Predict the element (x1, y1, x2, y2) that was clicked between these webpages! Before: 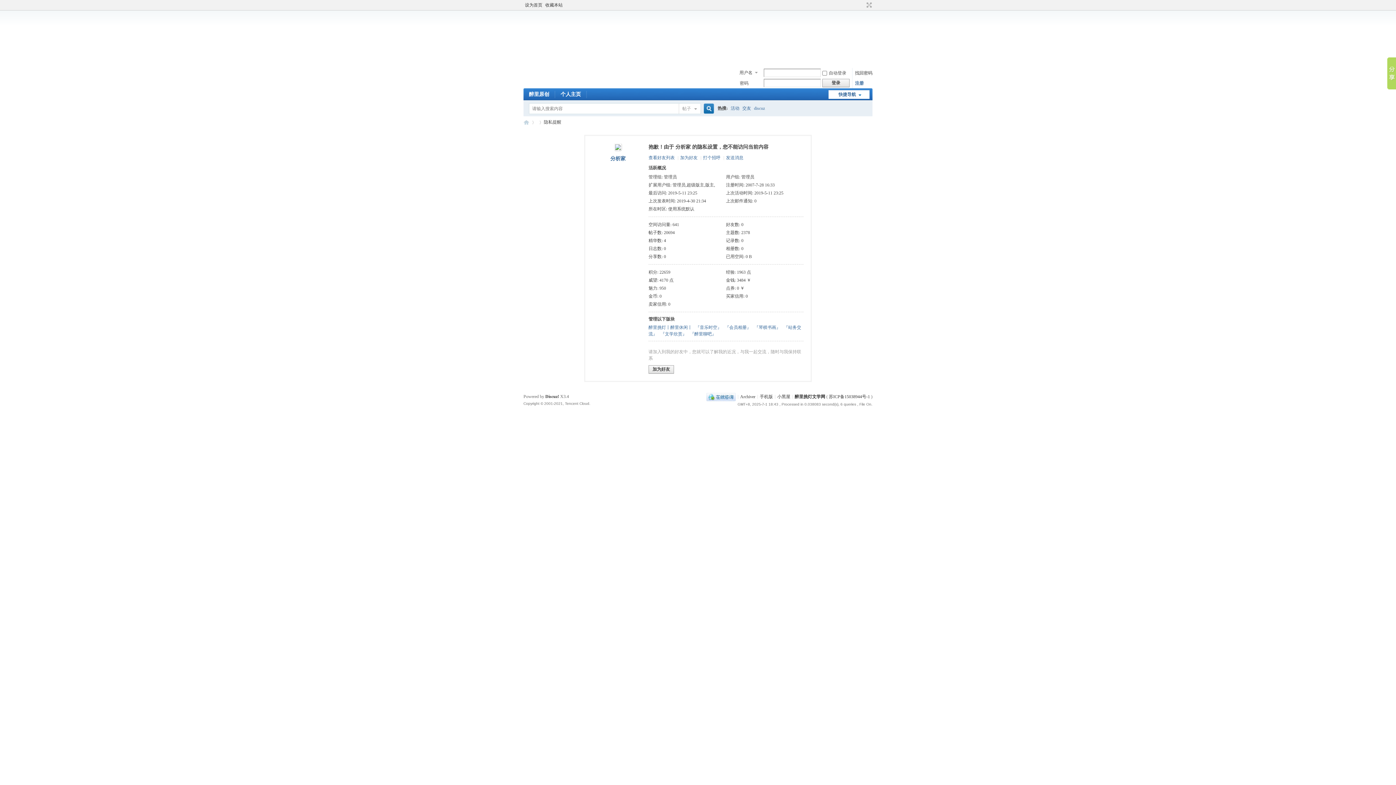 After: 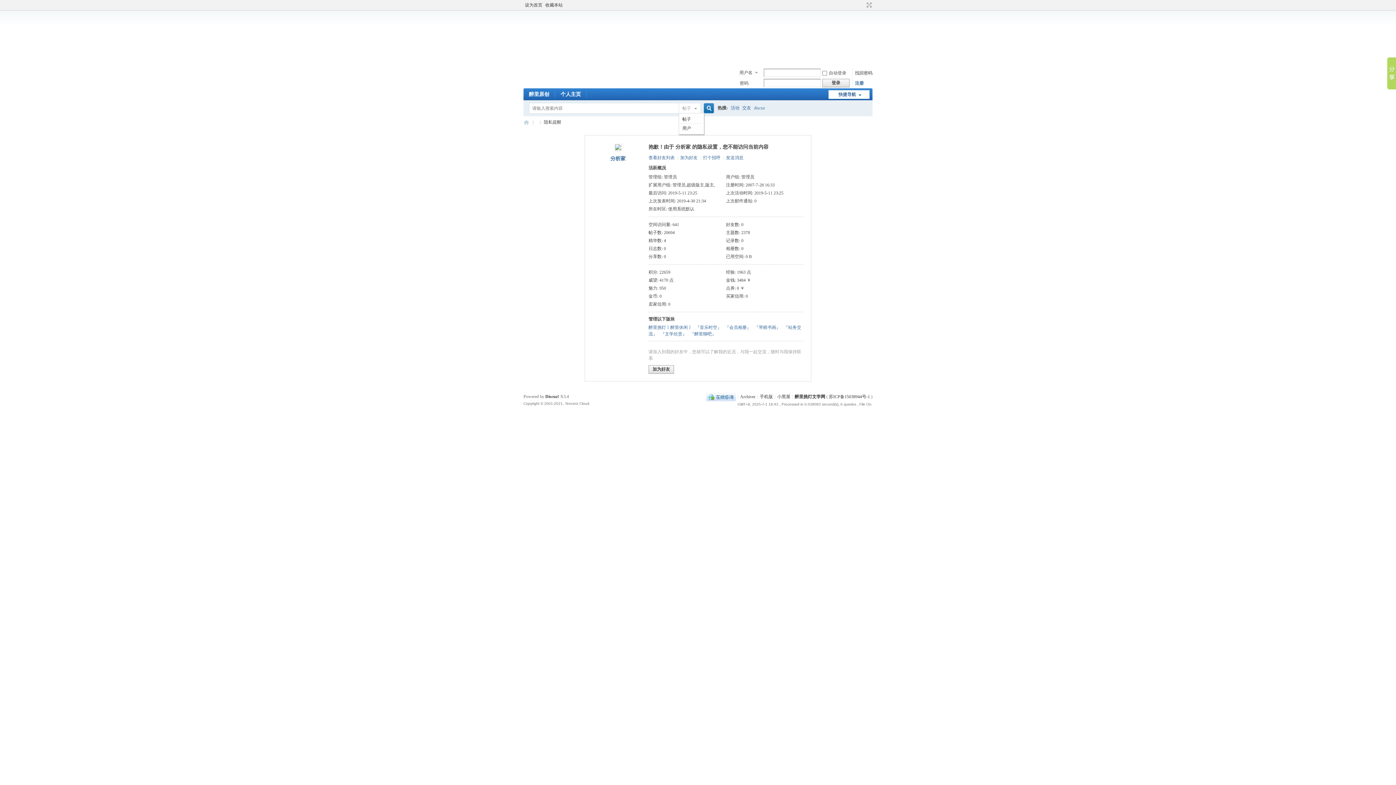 Action: label: 帖子 bbox: (678, 101, 701, 116)